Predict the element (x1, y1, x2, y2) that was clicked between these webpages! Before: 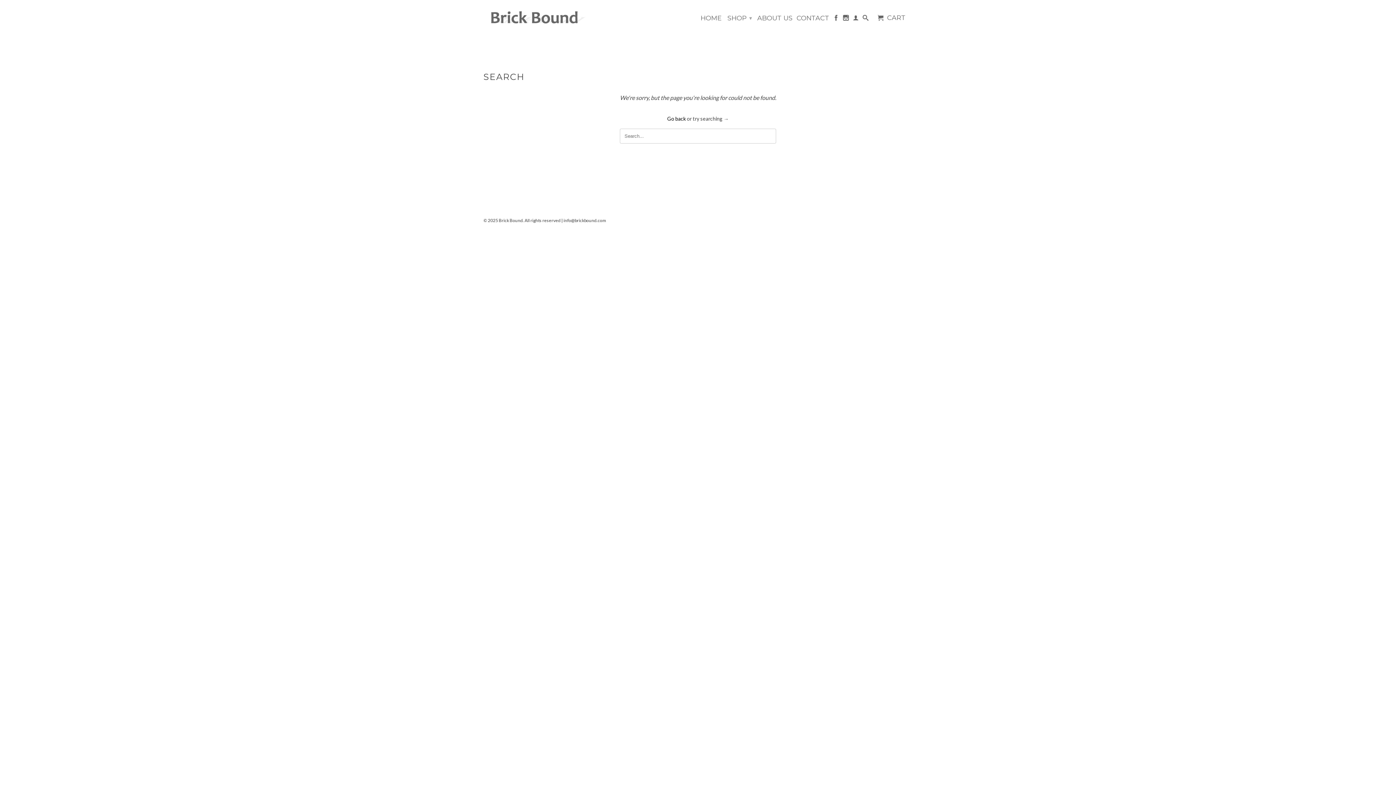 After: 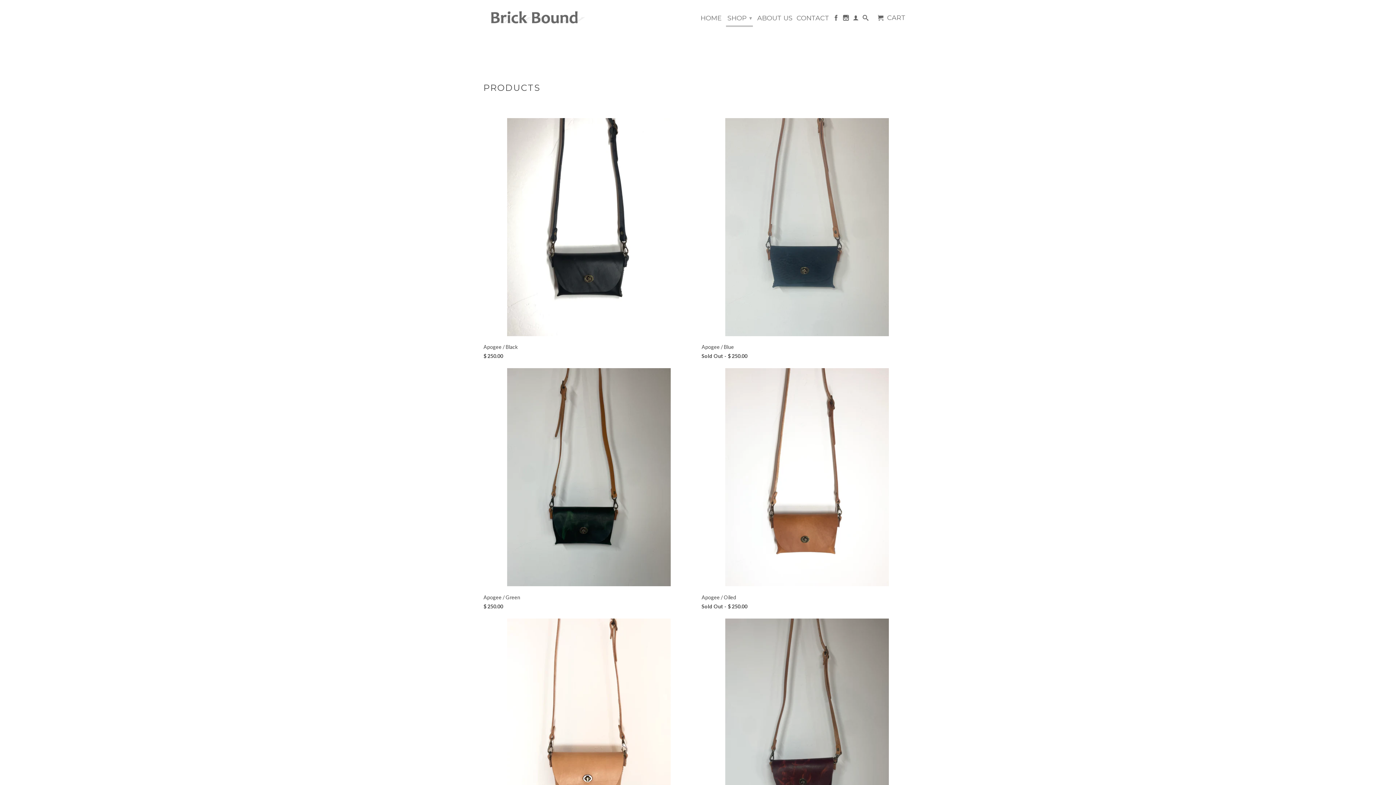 Action: bbox: (725, 10, 753, 25) label: SHOP ▾